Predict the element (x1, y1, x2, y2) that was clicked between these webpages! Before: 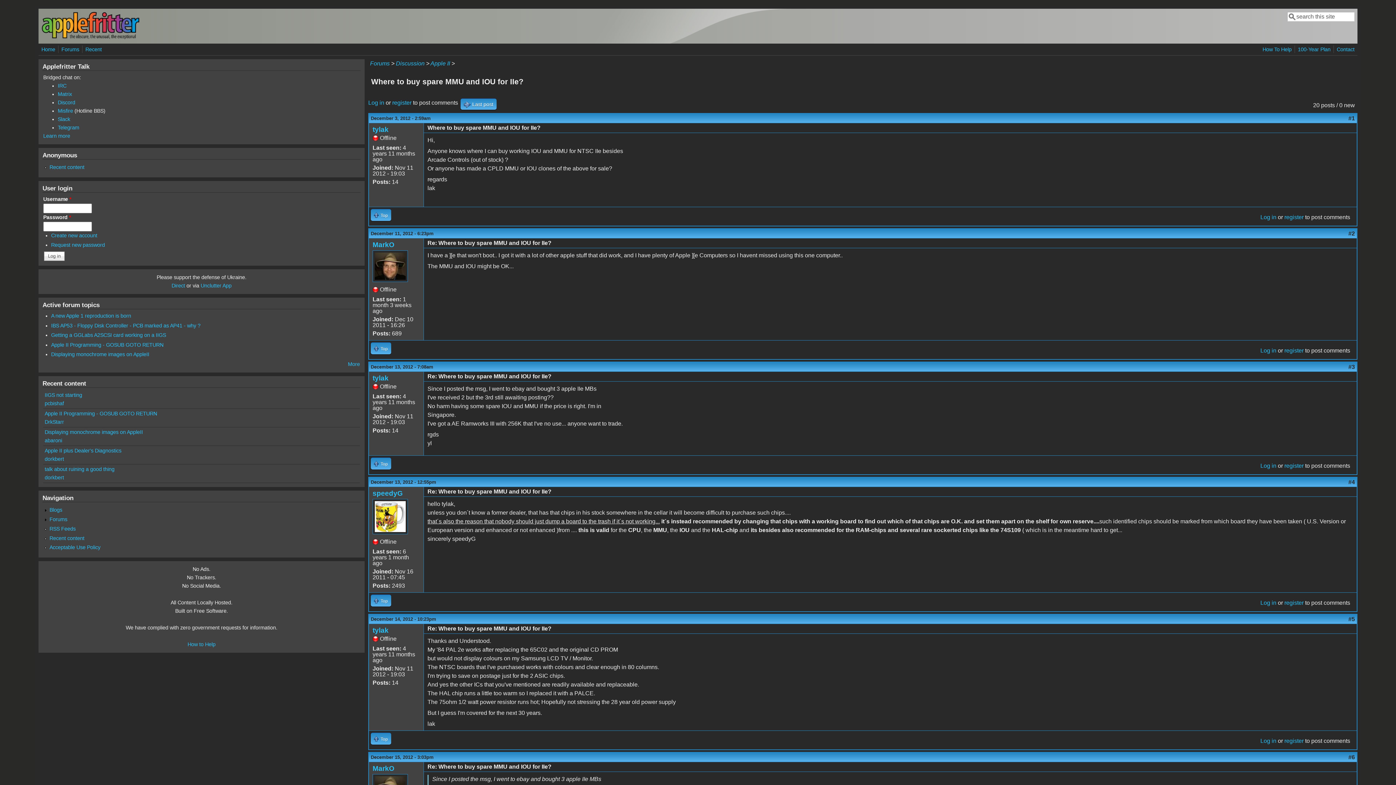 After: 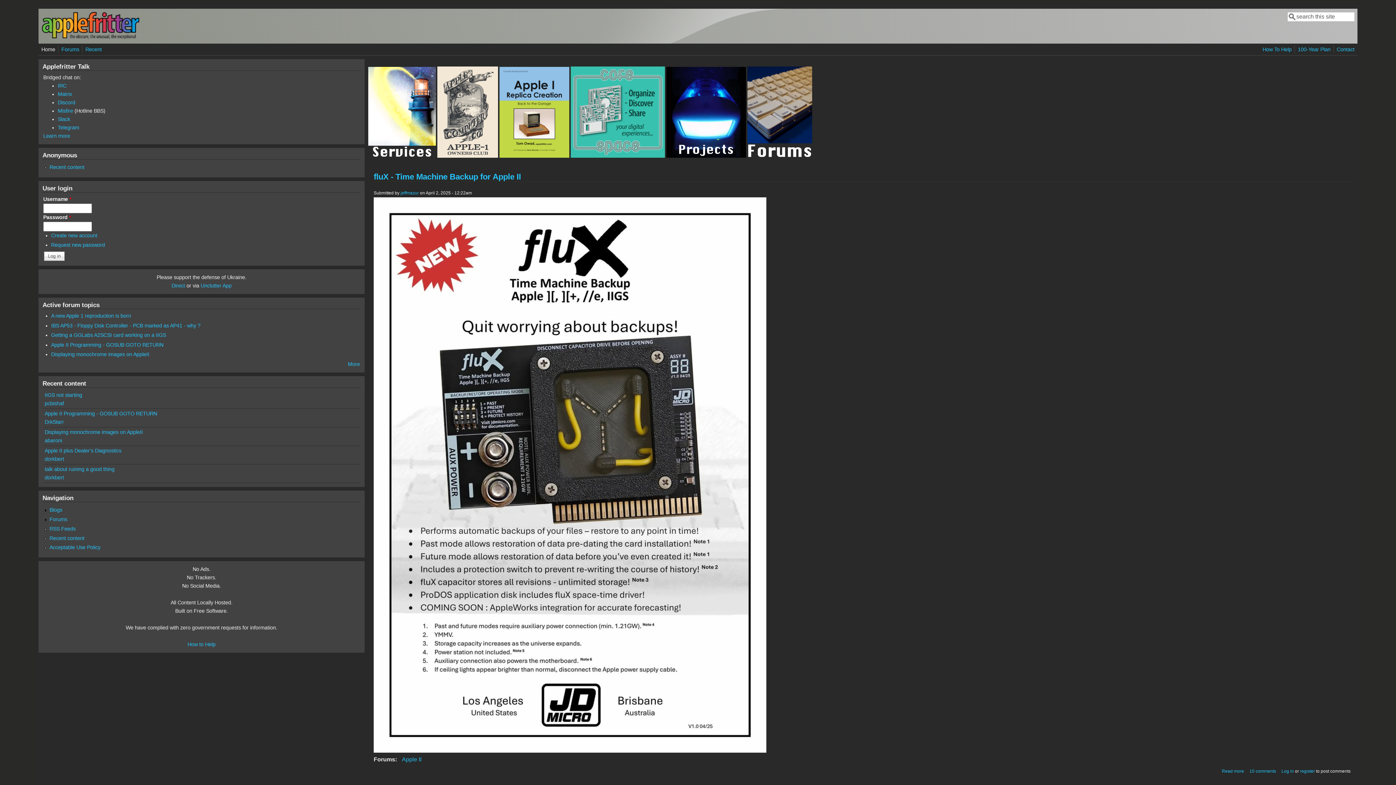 Action: bbox: (41, 34, 139, 40)